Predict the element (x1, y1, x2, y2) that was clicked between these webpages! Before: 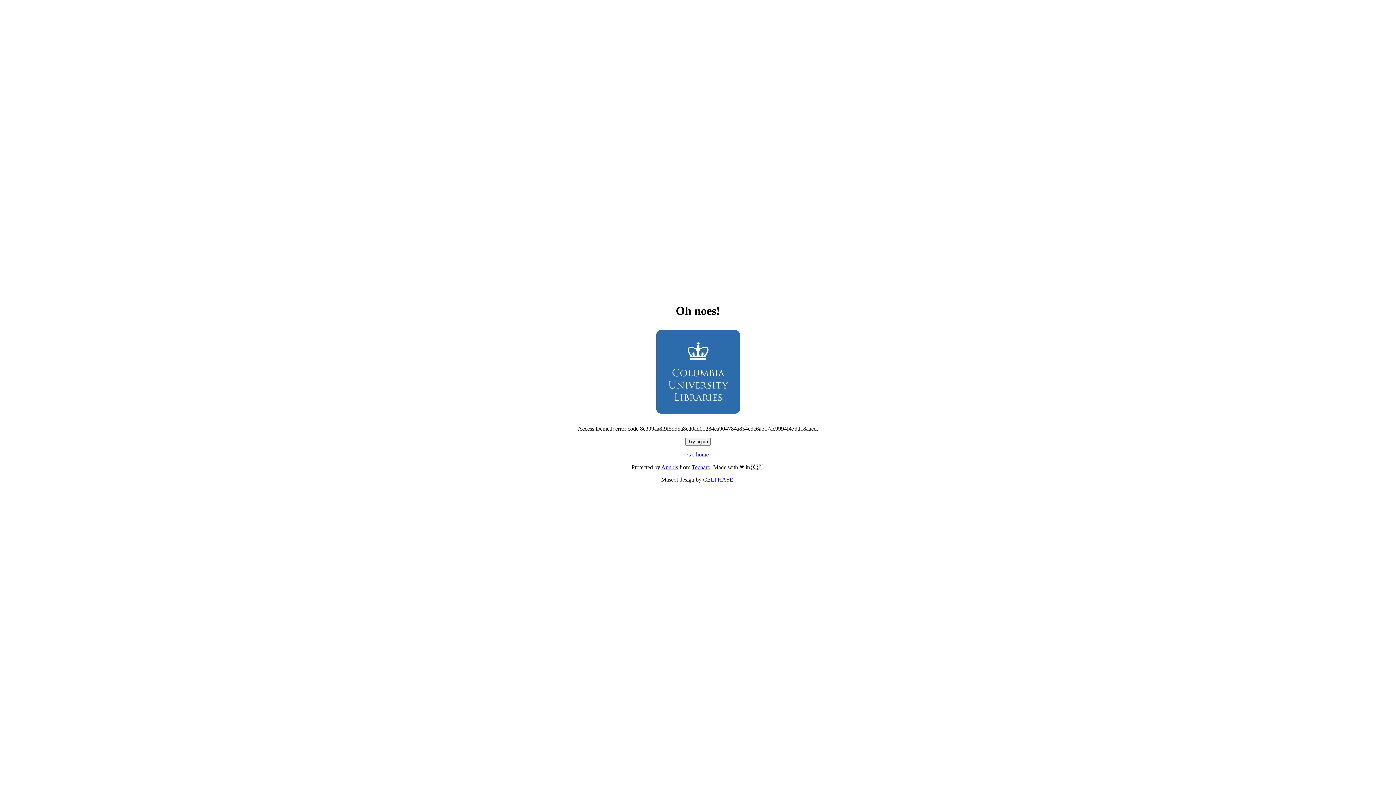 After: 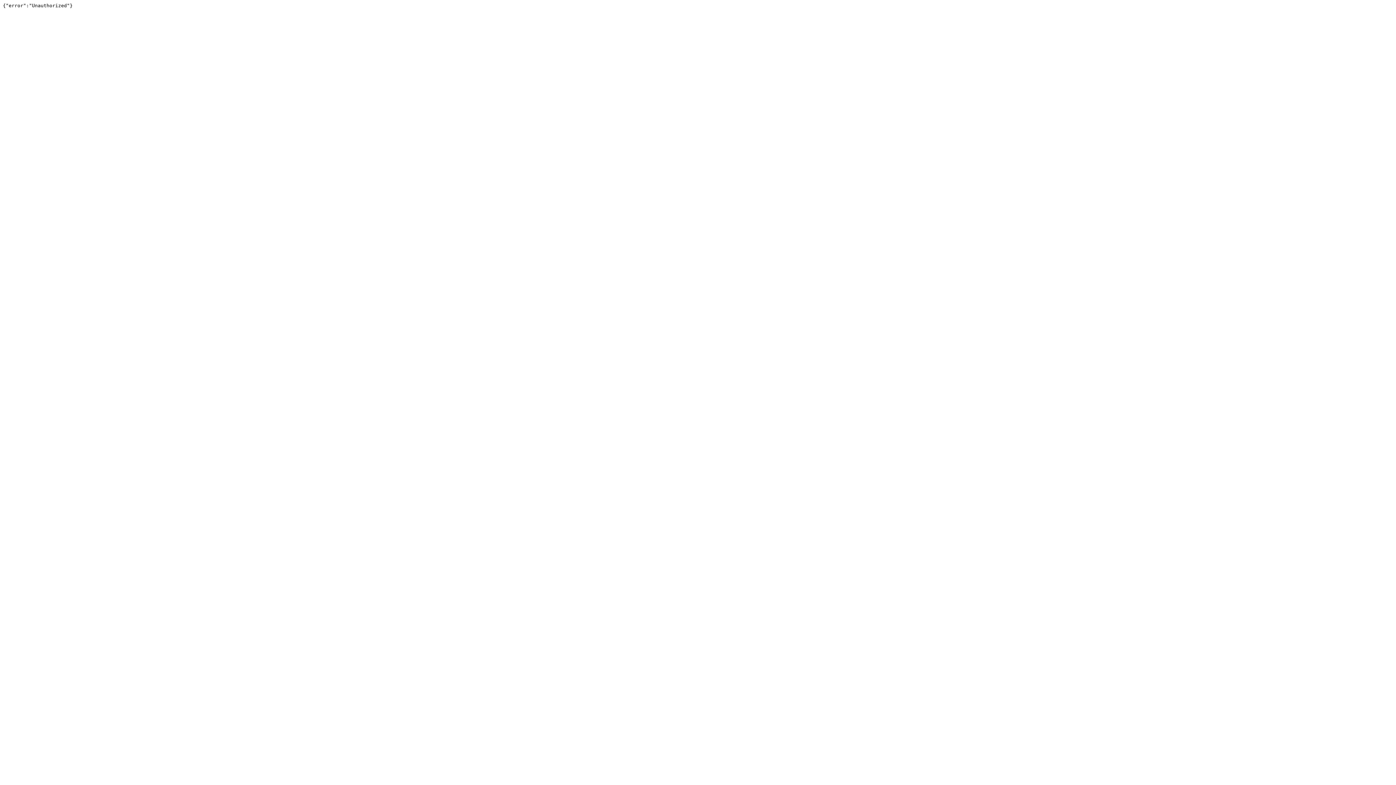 Action: label: Techaro bbox: (692, 464, 710, 470)